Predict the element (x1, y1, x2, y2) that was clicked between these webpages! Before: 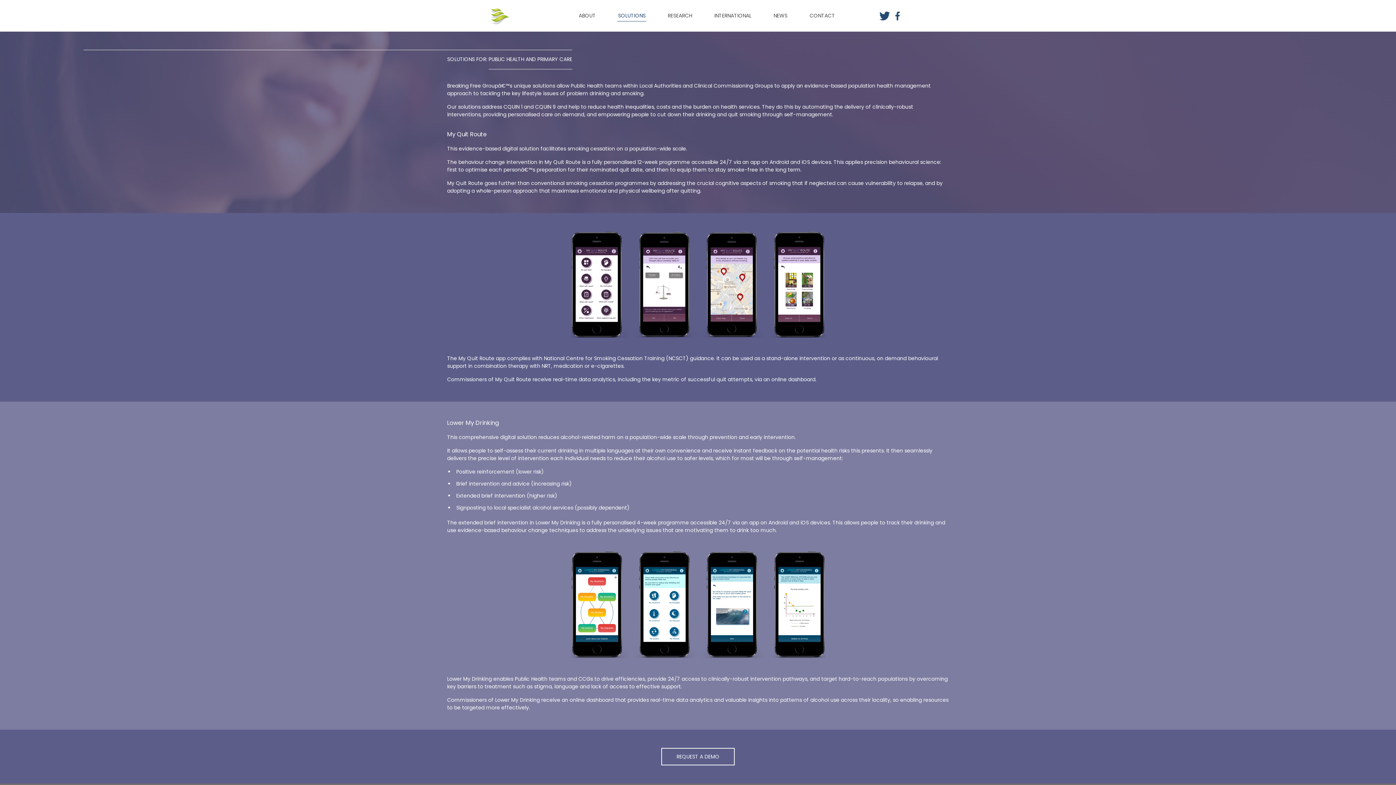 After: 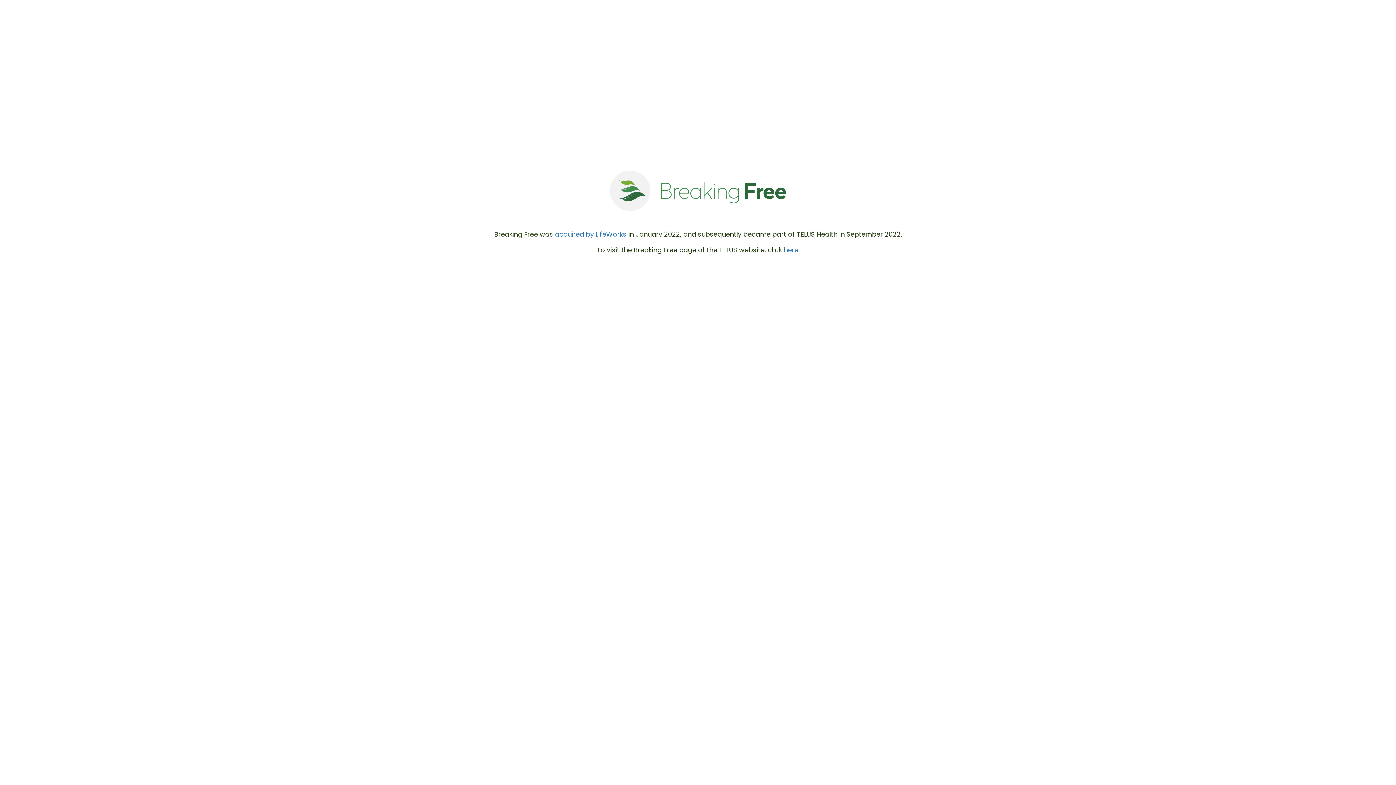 Action: bbox: (490, 18, 509, 26)